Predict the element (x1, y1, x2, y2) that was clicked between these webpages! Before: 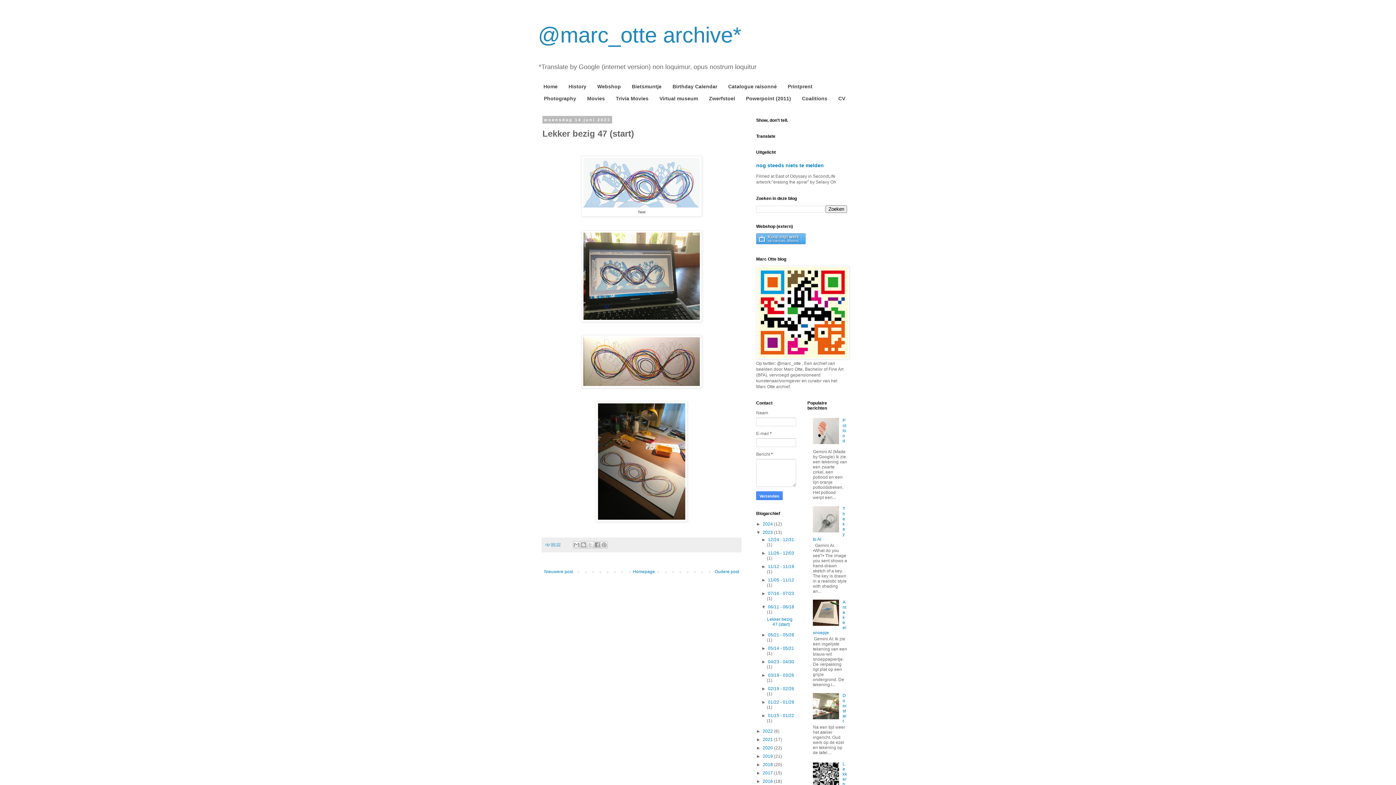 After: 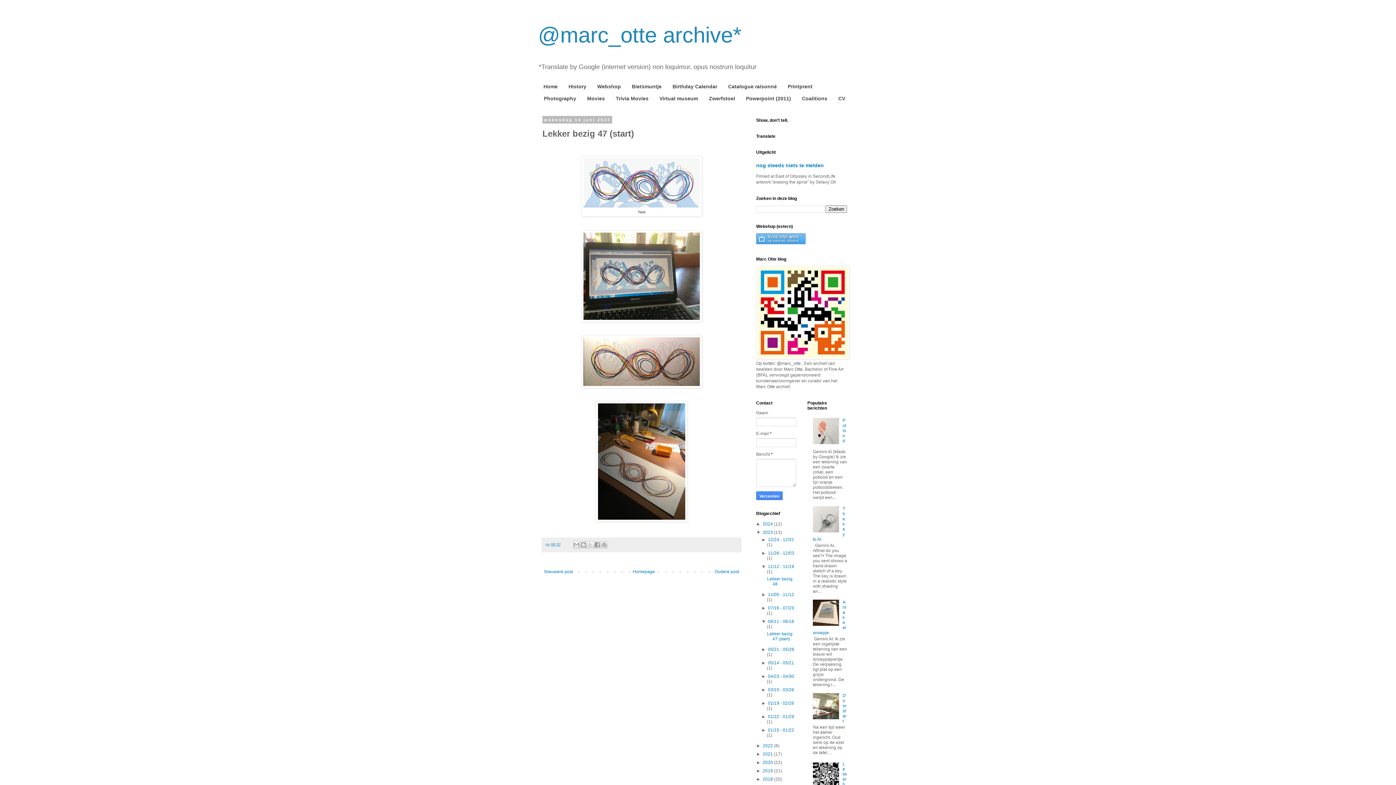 Action: bbox: (761, 564, 768, 569) label: ►  